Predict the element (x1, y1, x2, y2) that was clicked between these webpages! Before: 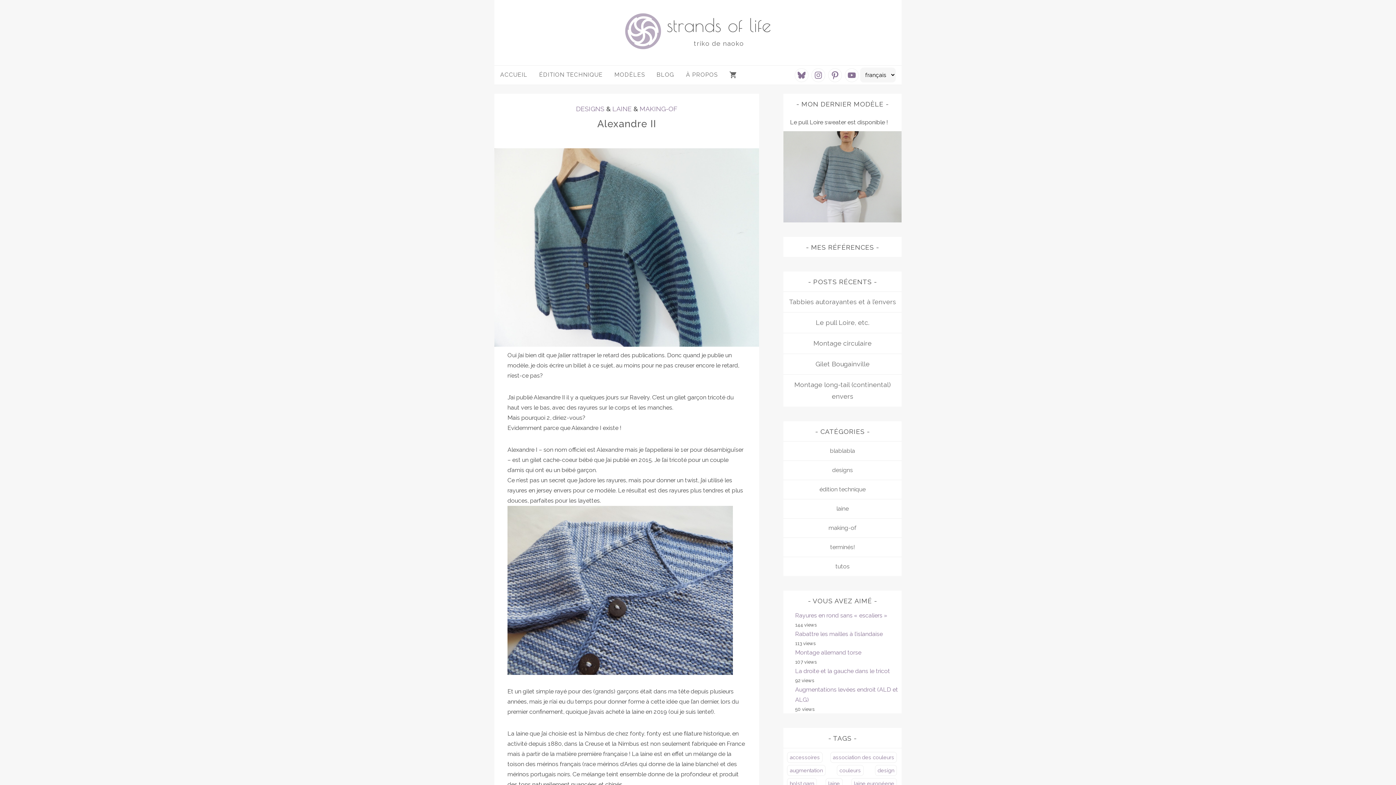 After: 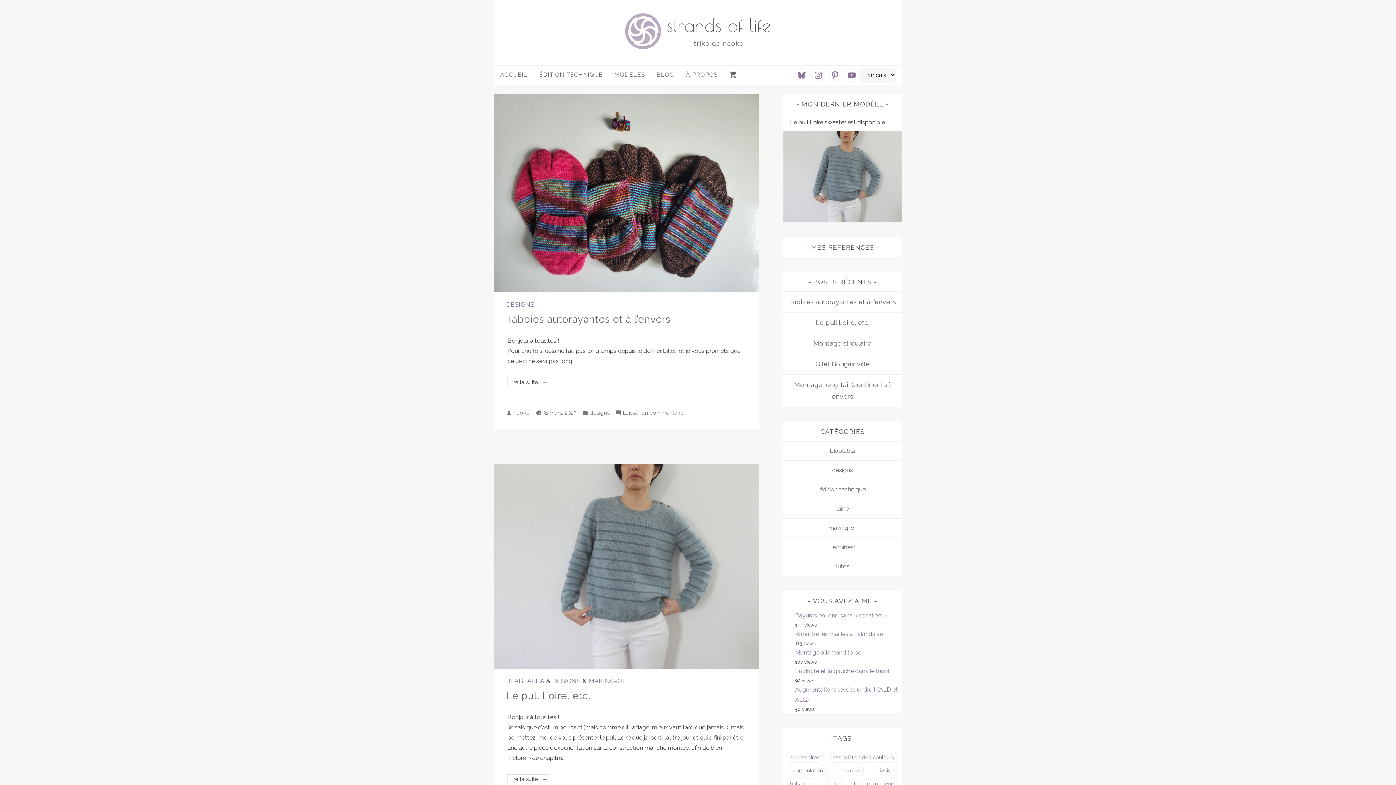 Action: label: BLOG bbox: (656, 67, 686, 83)